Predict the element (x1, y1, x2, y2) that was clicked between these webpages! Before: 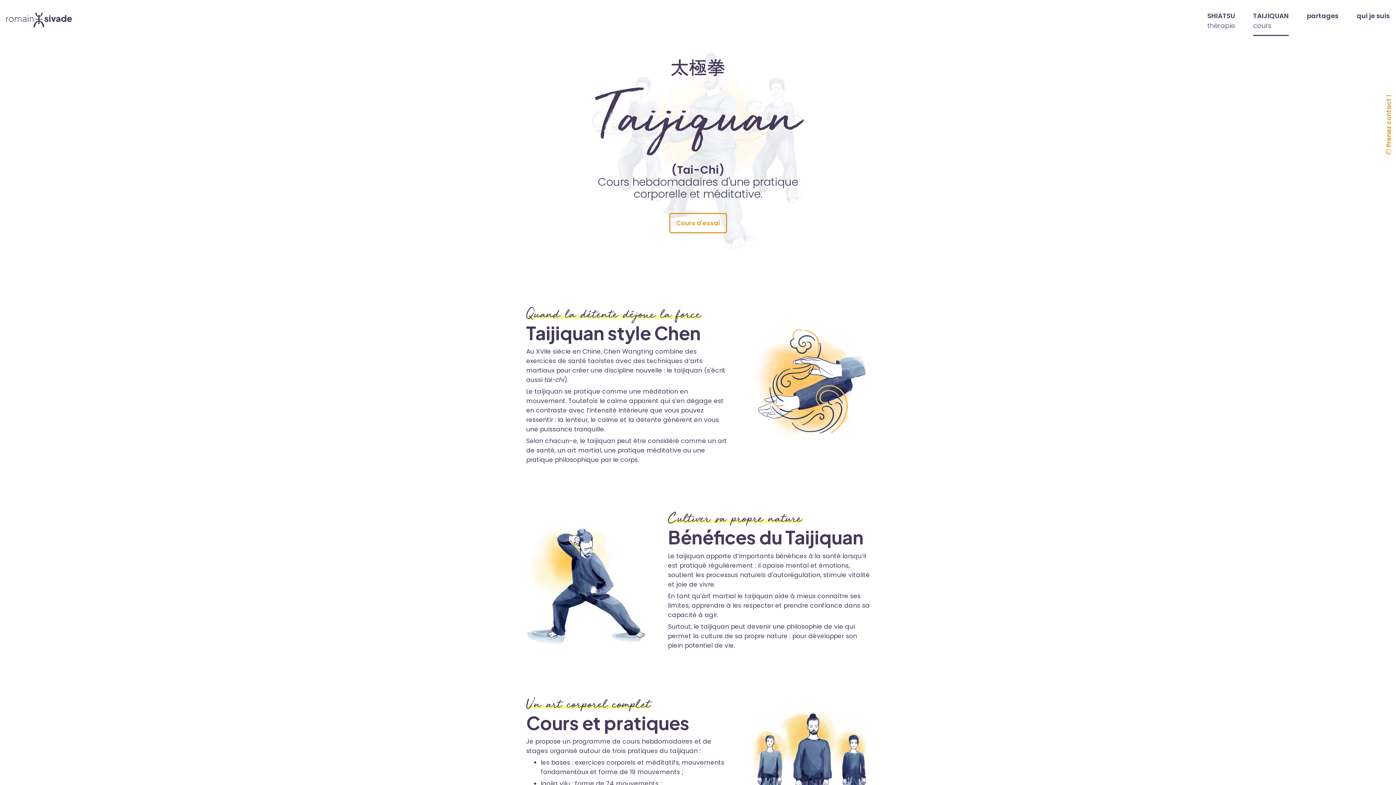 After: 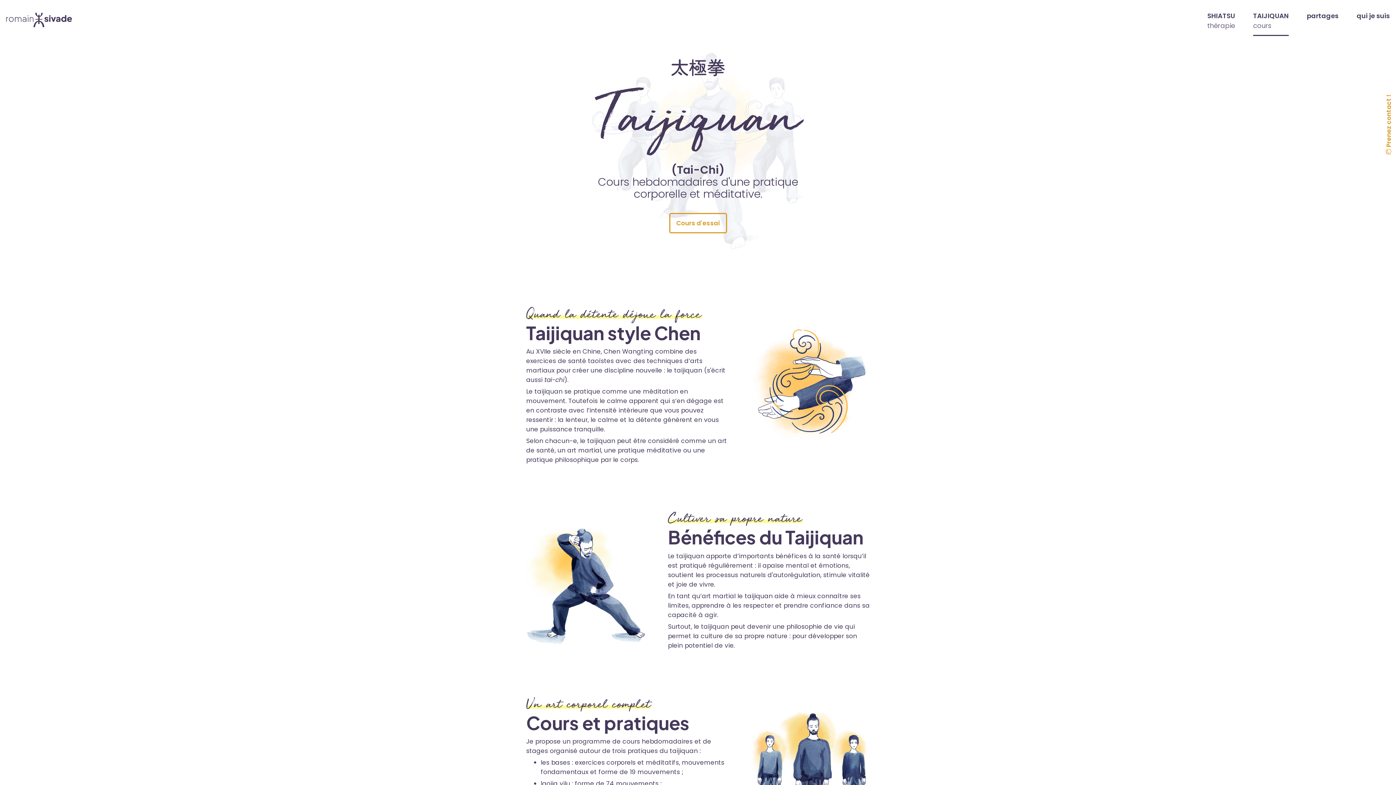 Action: bbox: (1253, 10, 1289, 30) label: TAIJIQUAN
cours